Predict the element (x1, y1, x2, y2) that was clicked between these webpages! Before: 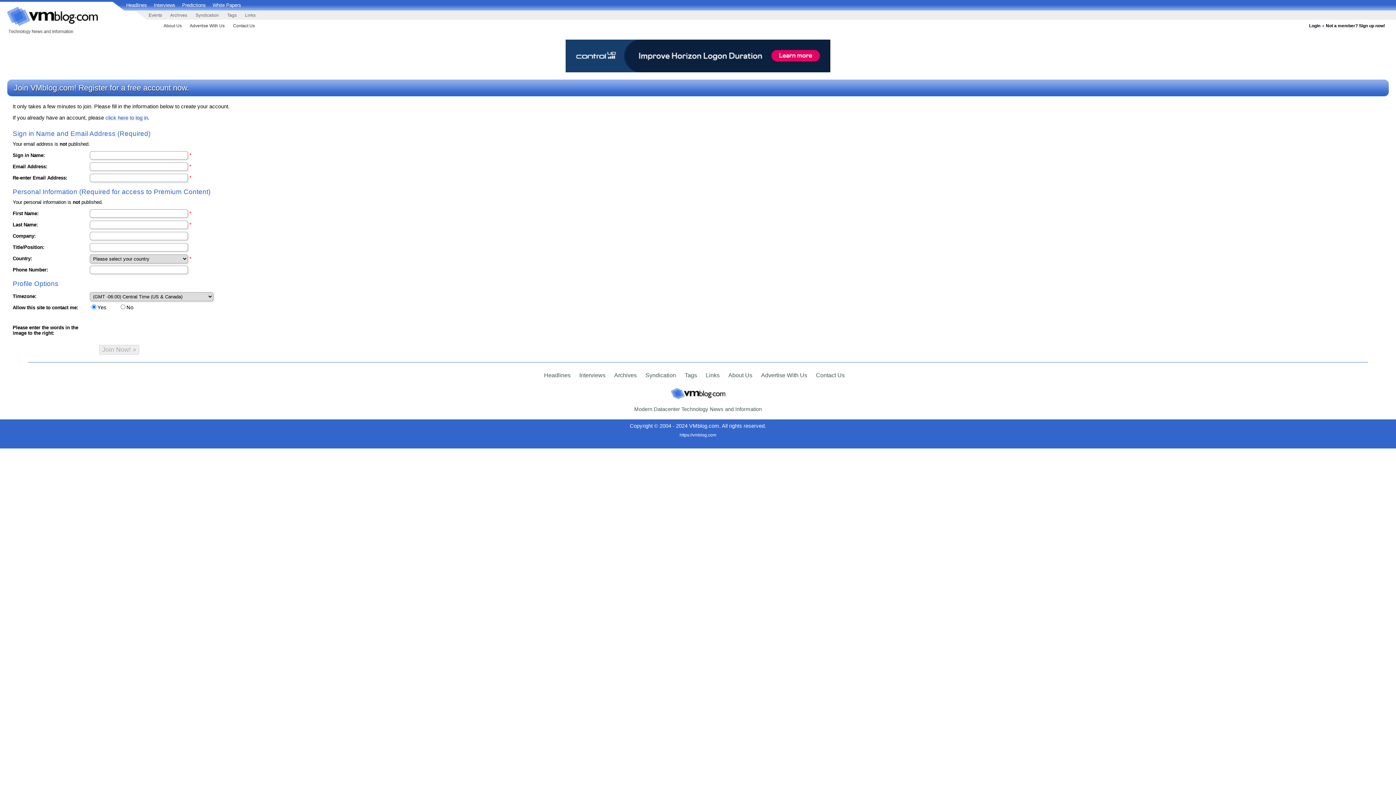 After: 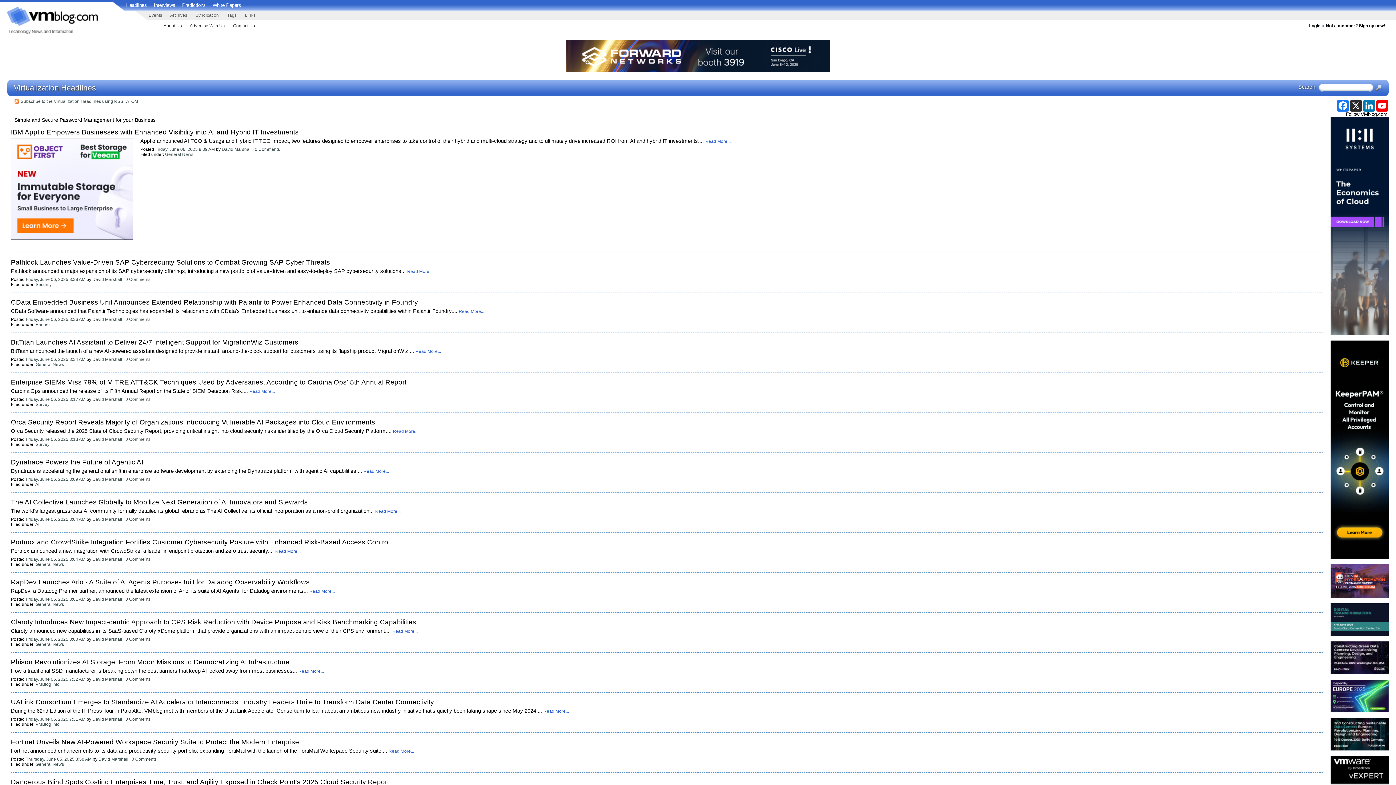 Action: bbox: (7, 31, 73, 37)